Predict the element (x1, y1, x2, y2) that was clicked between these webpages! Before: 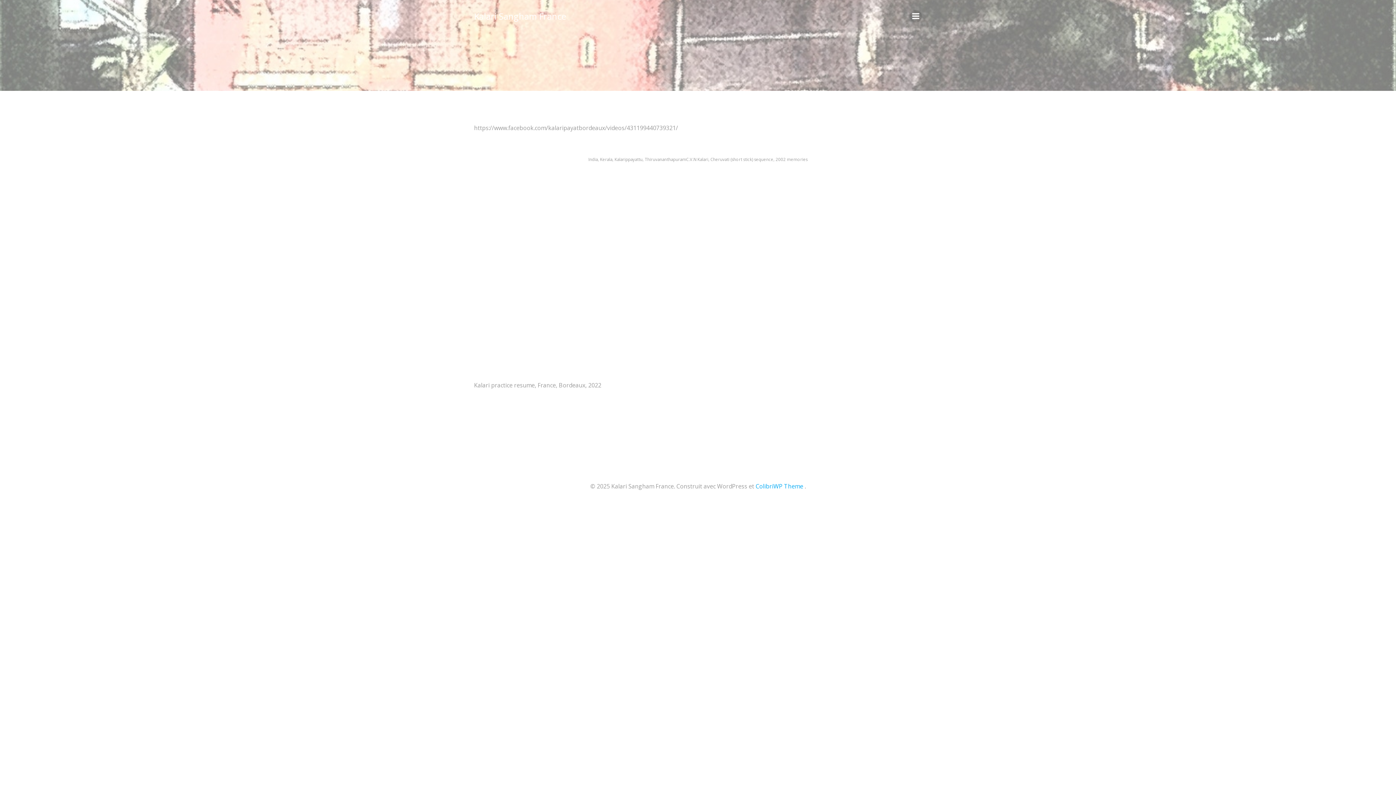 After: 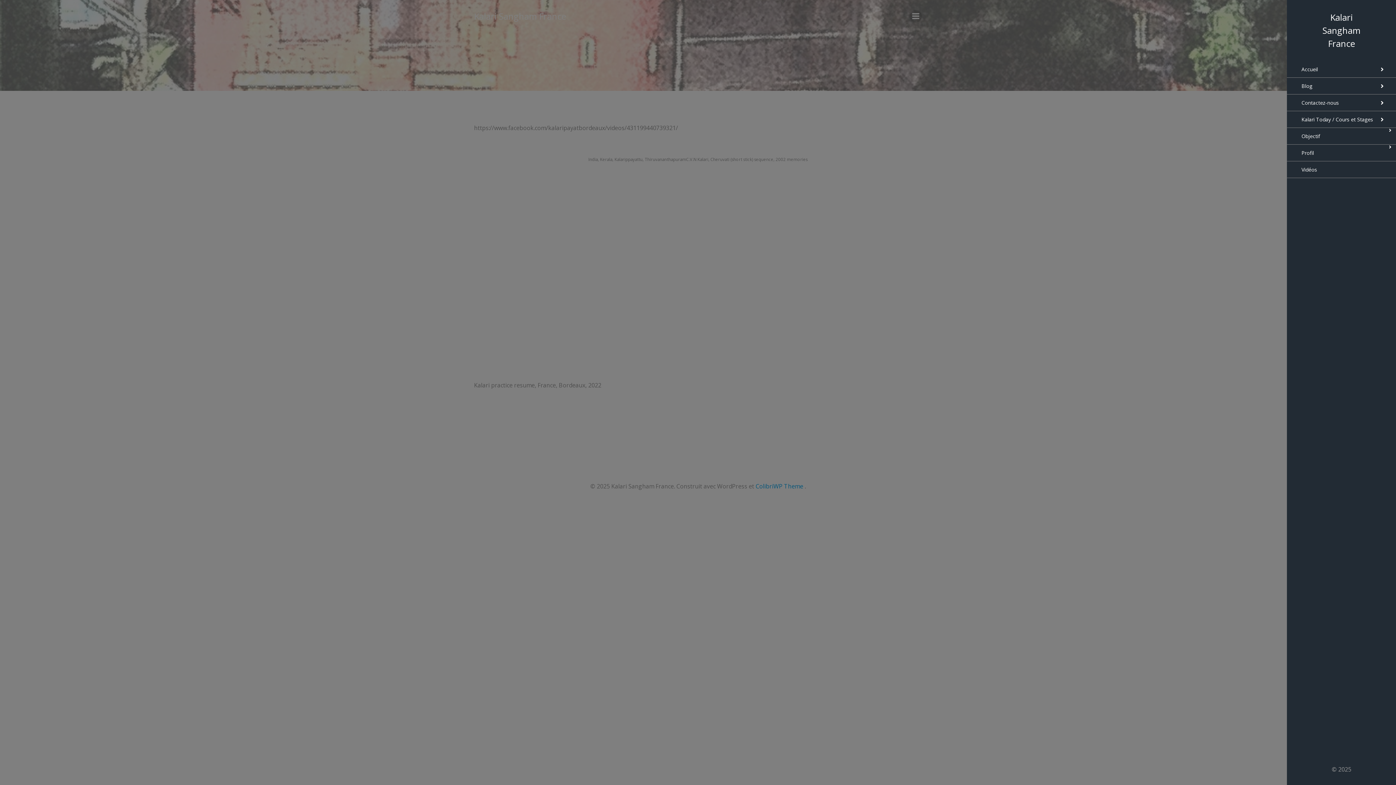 Action: bbox: (909, 10, 922, 22)